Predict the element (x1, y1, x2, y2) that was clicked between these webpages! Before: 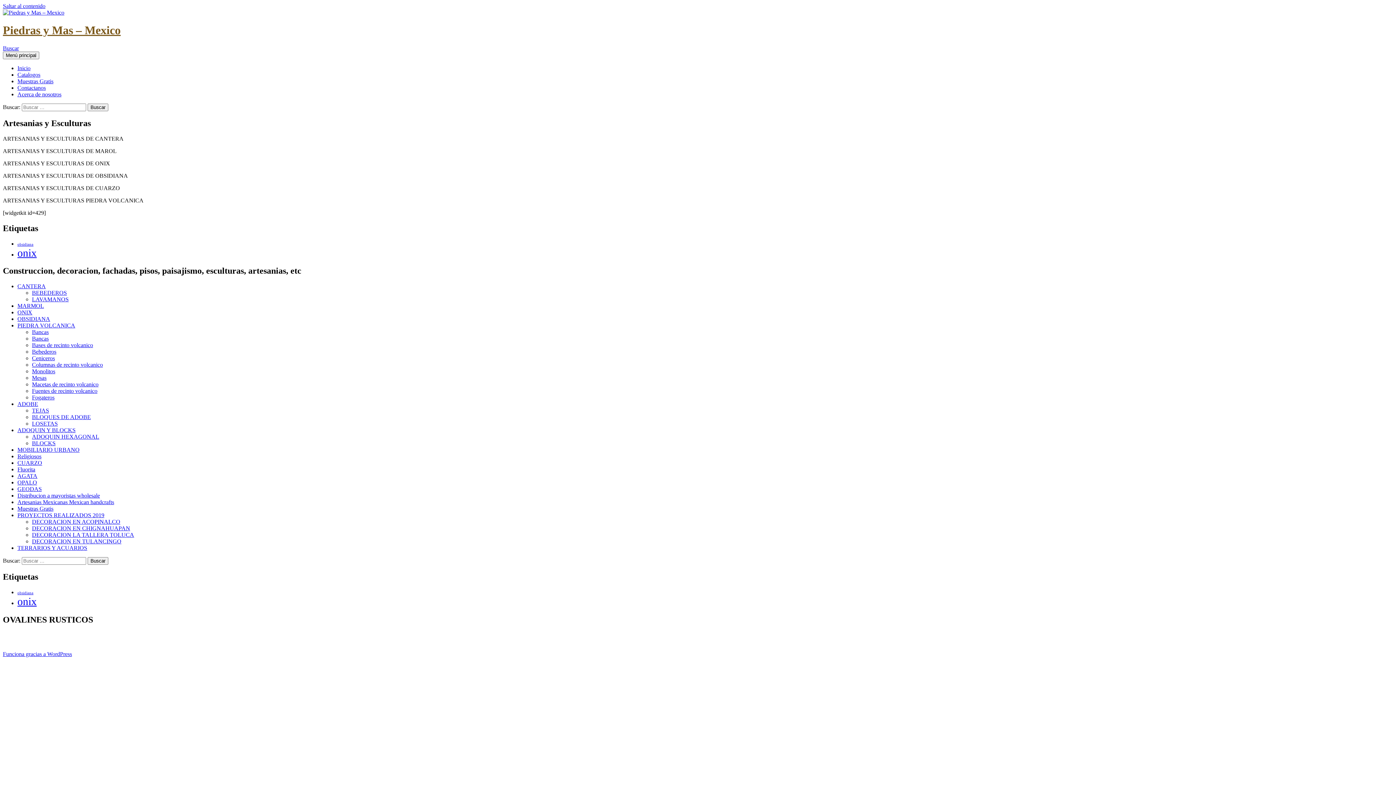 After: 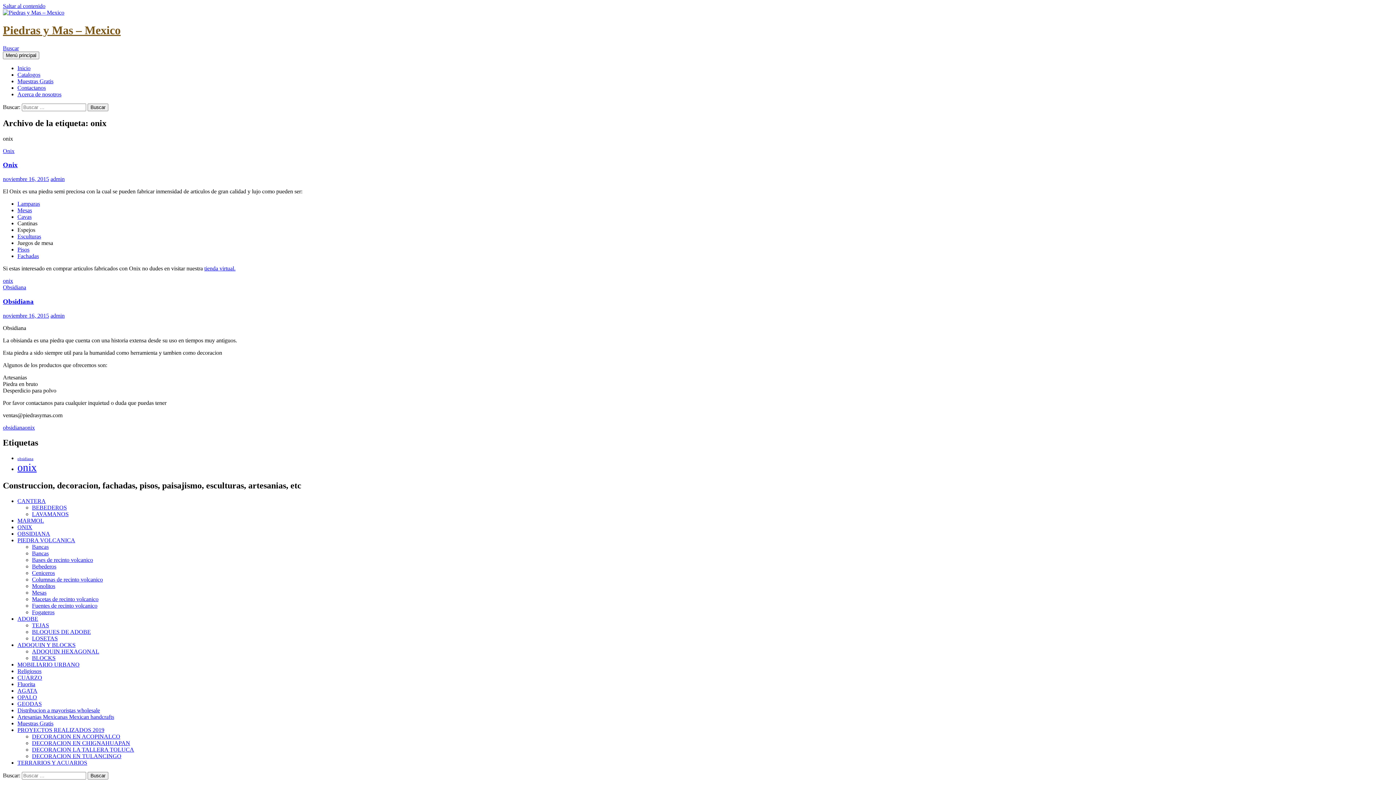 Action: bbox: (17, 596, 36, 607) label: onix (2 elementos)